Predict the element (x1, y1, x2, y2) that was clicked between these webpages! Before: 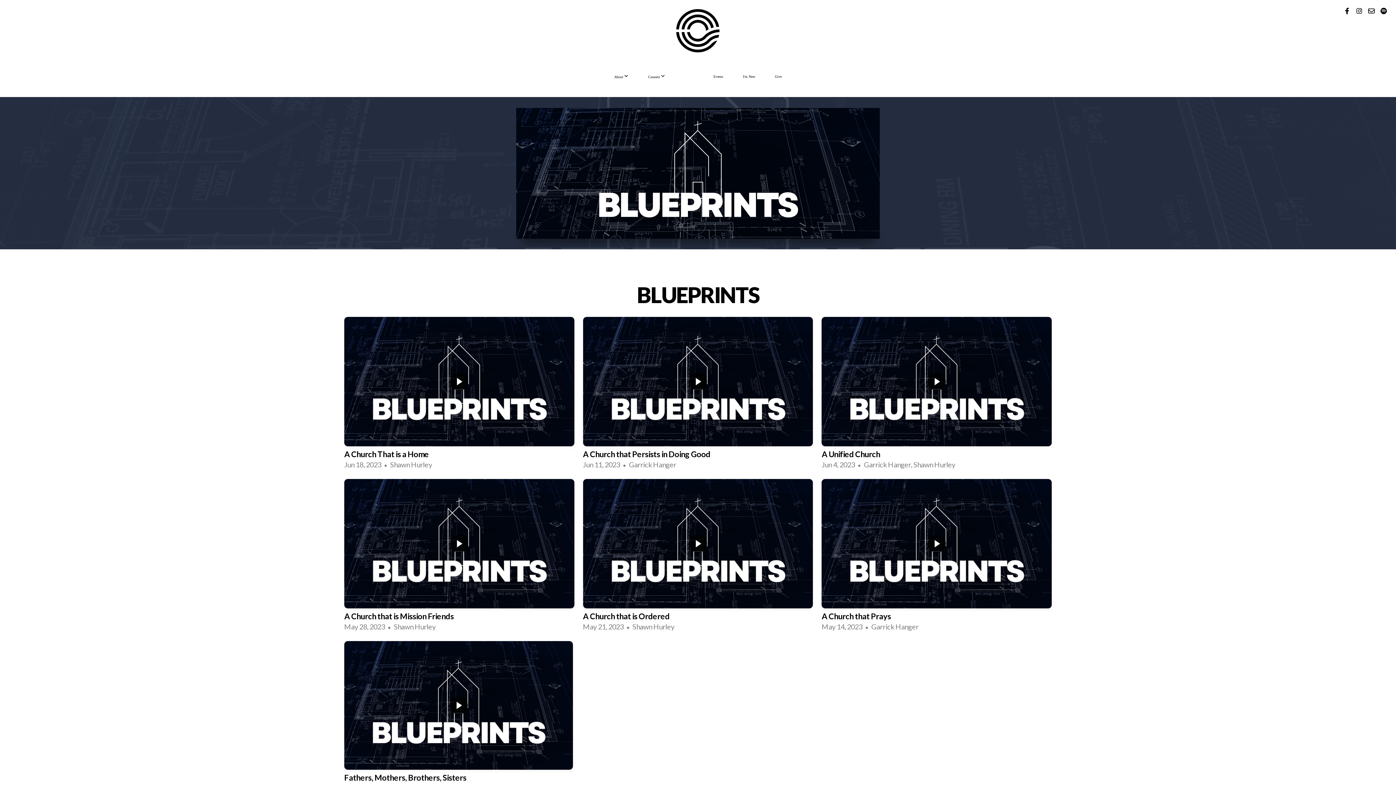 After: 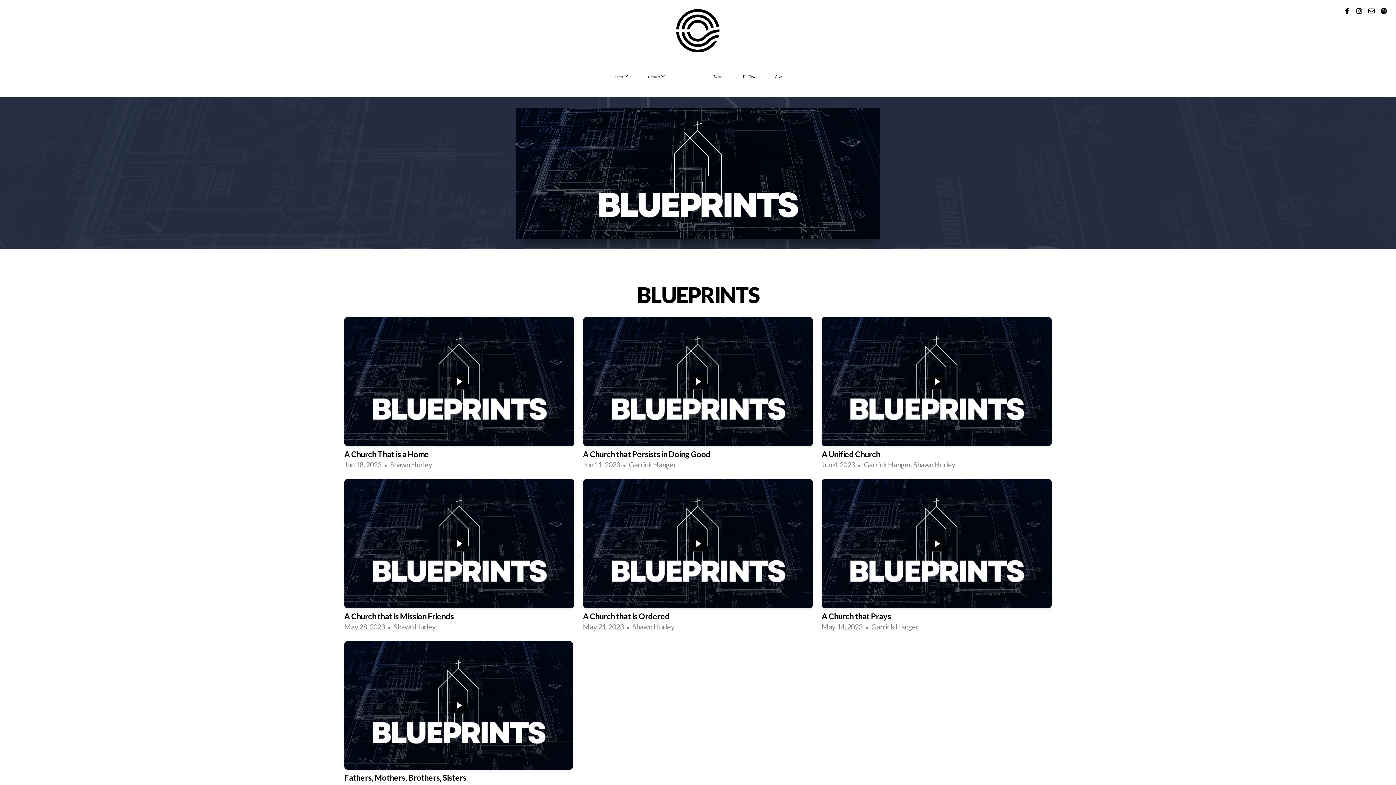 Action: bbox: (1378, 5, 1389, 16)